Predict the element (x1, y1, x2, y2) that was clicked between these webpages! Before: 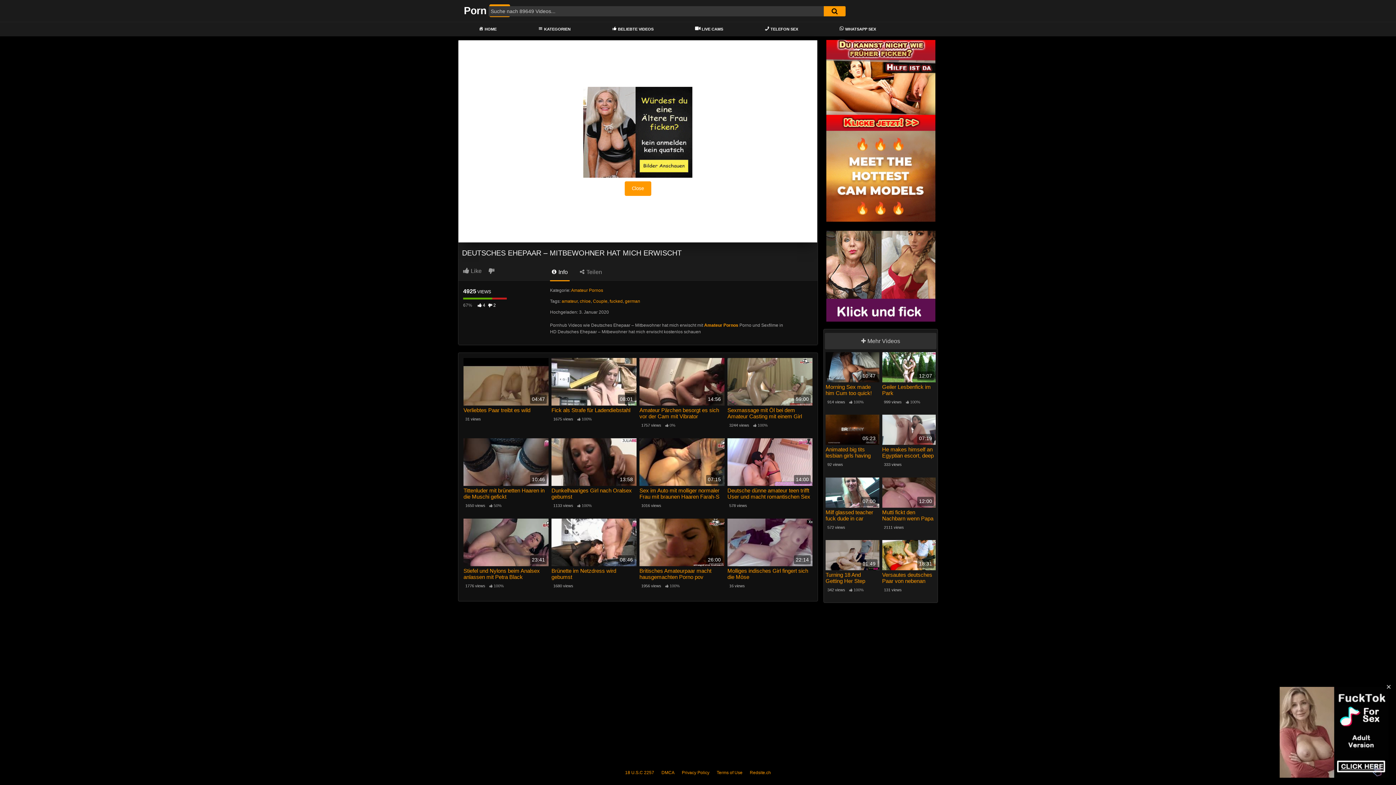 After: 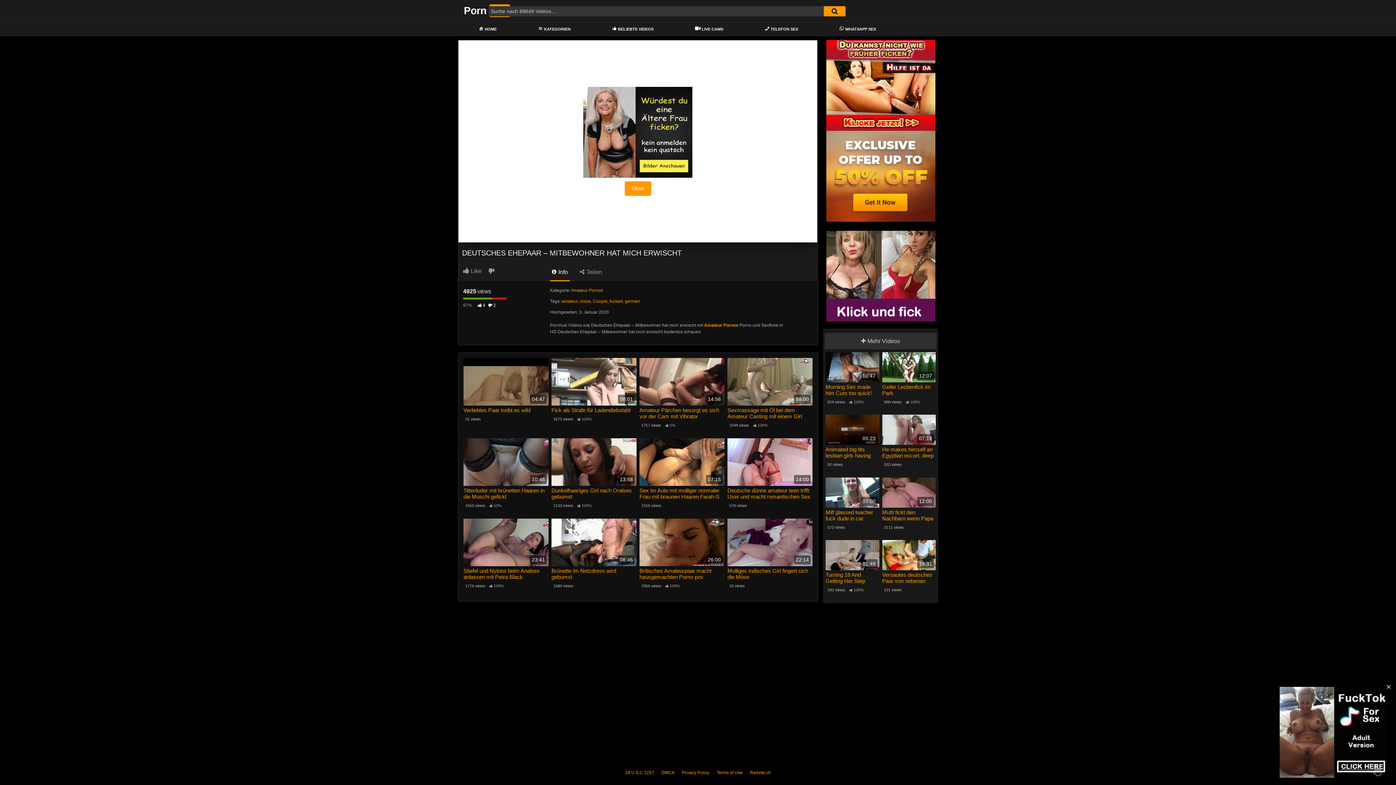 Action: label:  Info bbox: (550, 266, 569, 281)